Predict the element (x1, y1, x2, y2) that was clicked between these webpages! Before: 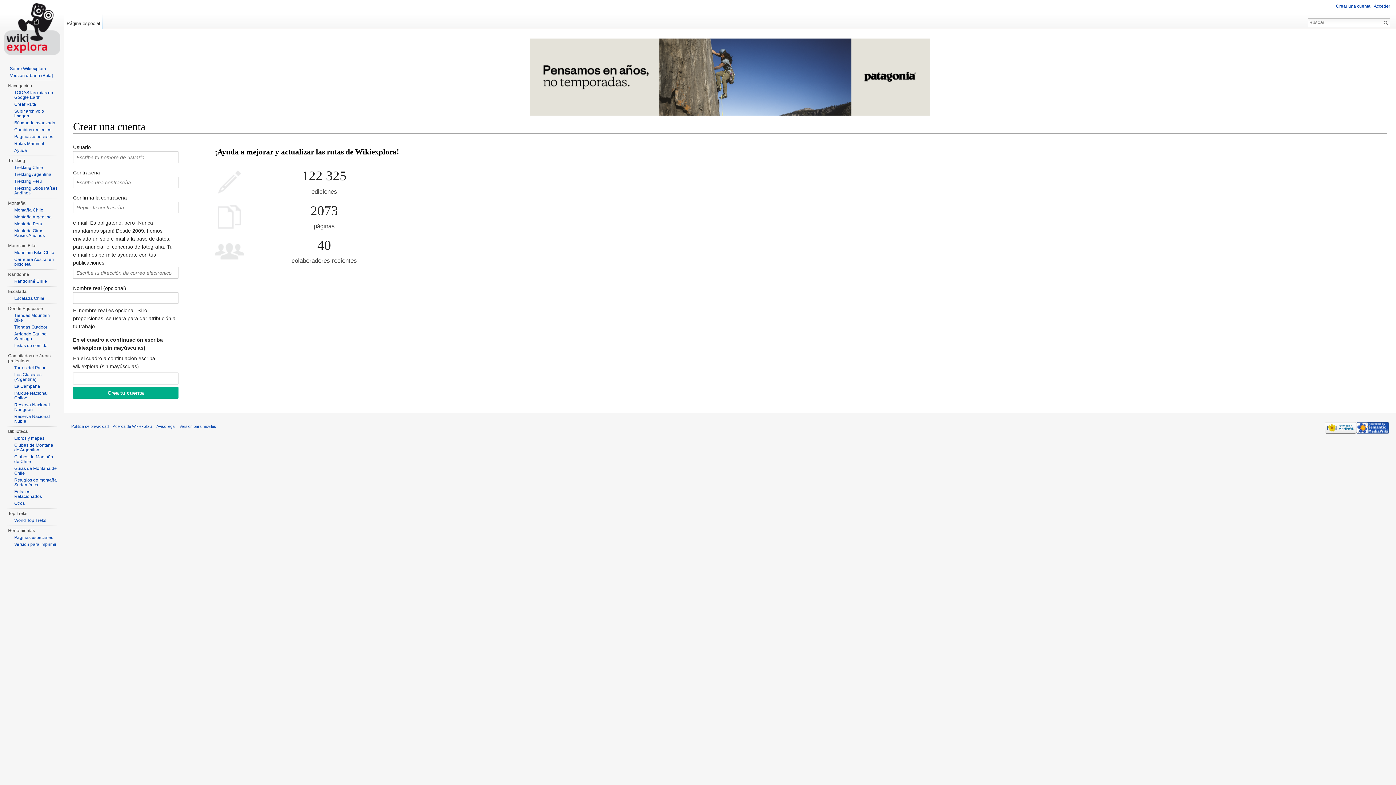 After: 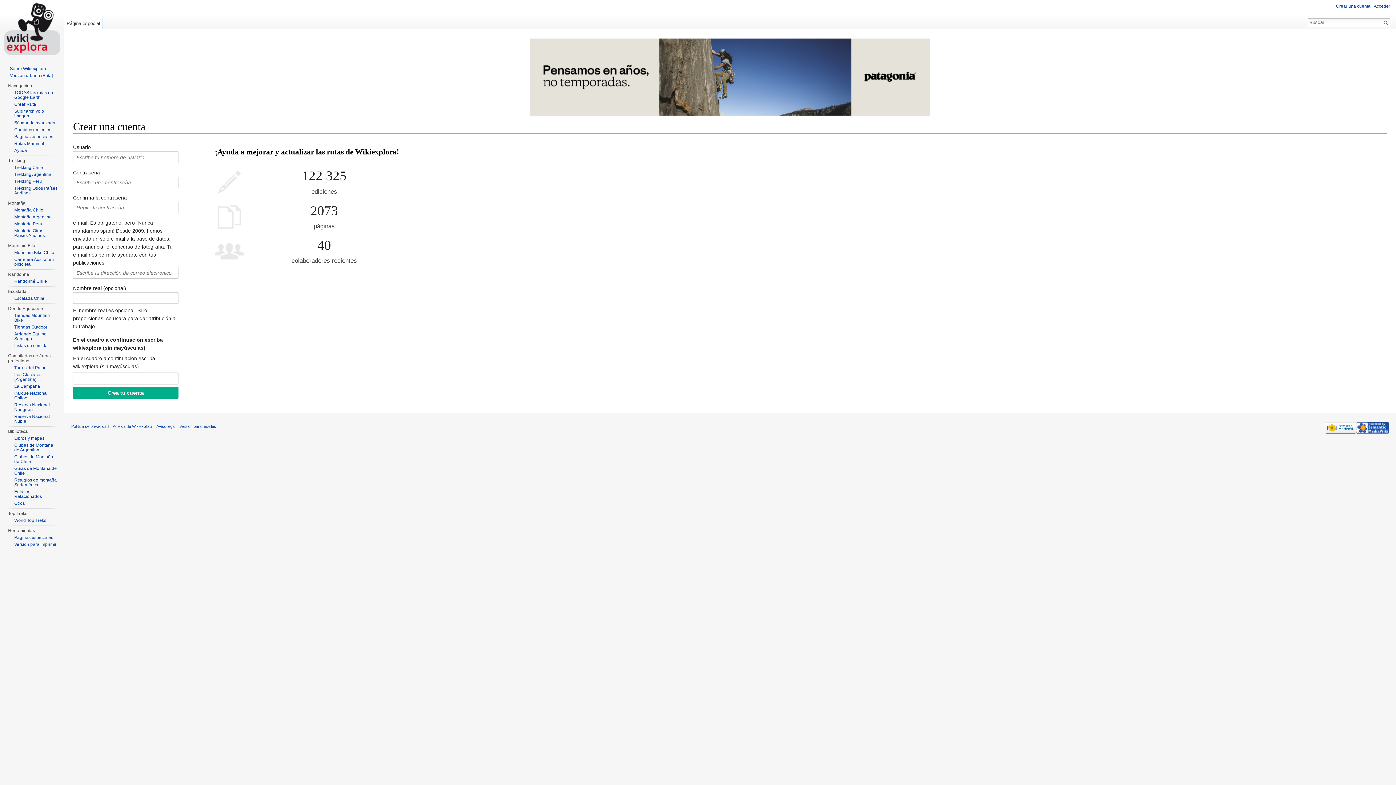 Action: bbox: (1336, 3, 1370, 8) label: Crear una cuenta